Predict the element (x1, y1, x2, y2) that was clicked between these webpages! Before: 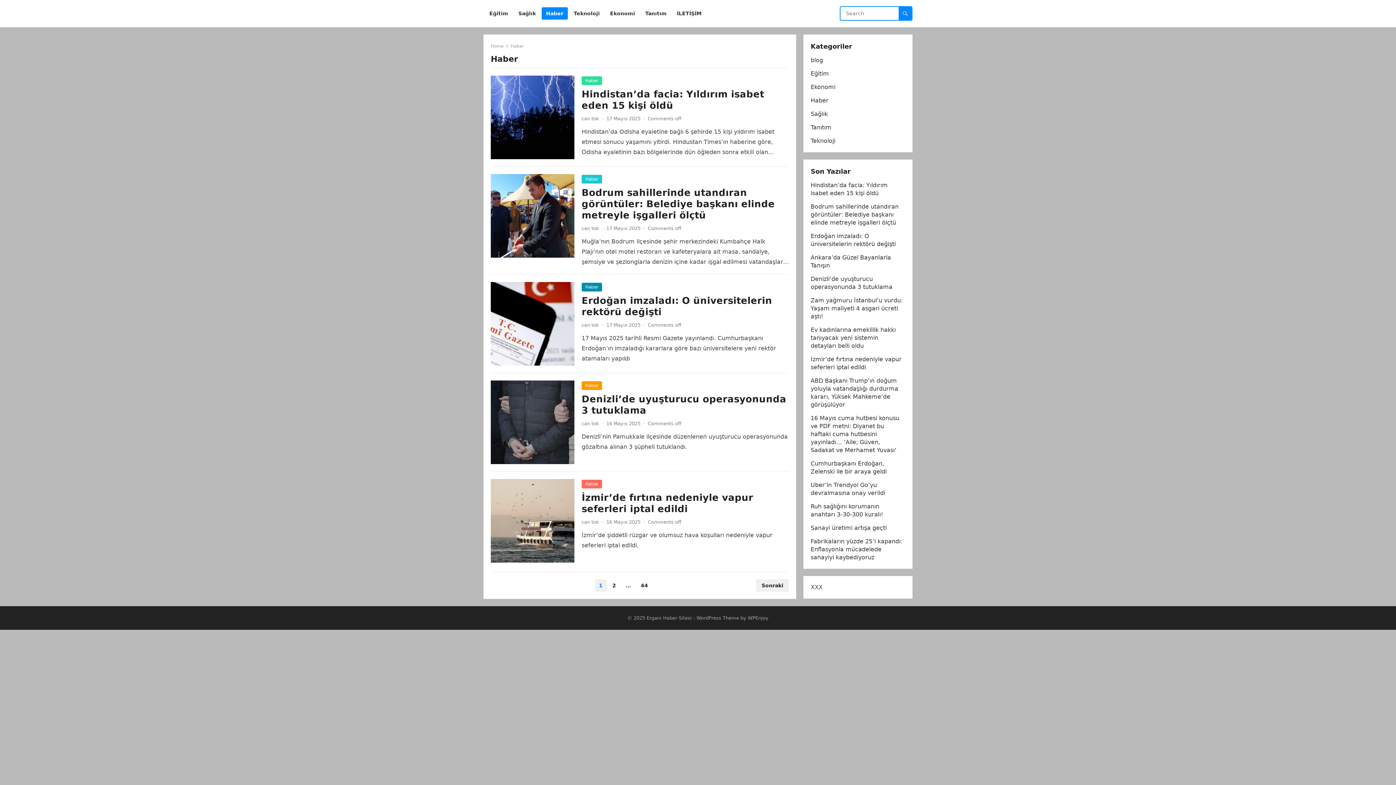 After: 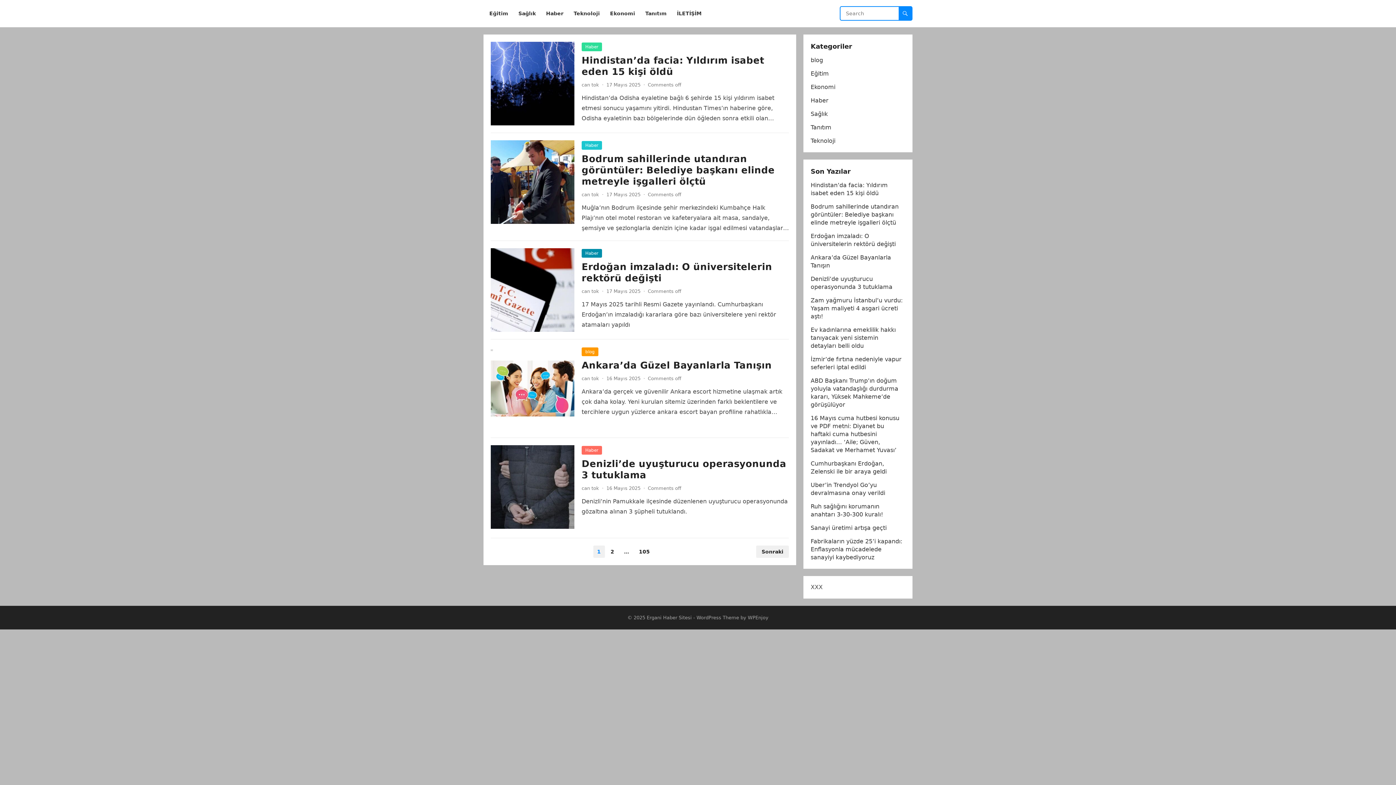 Action: label: Ergani Haber Sitesi bbox: (646, 615, 692, 621)